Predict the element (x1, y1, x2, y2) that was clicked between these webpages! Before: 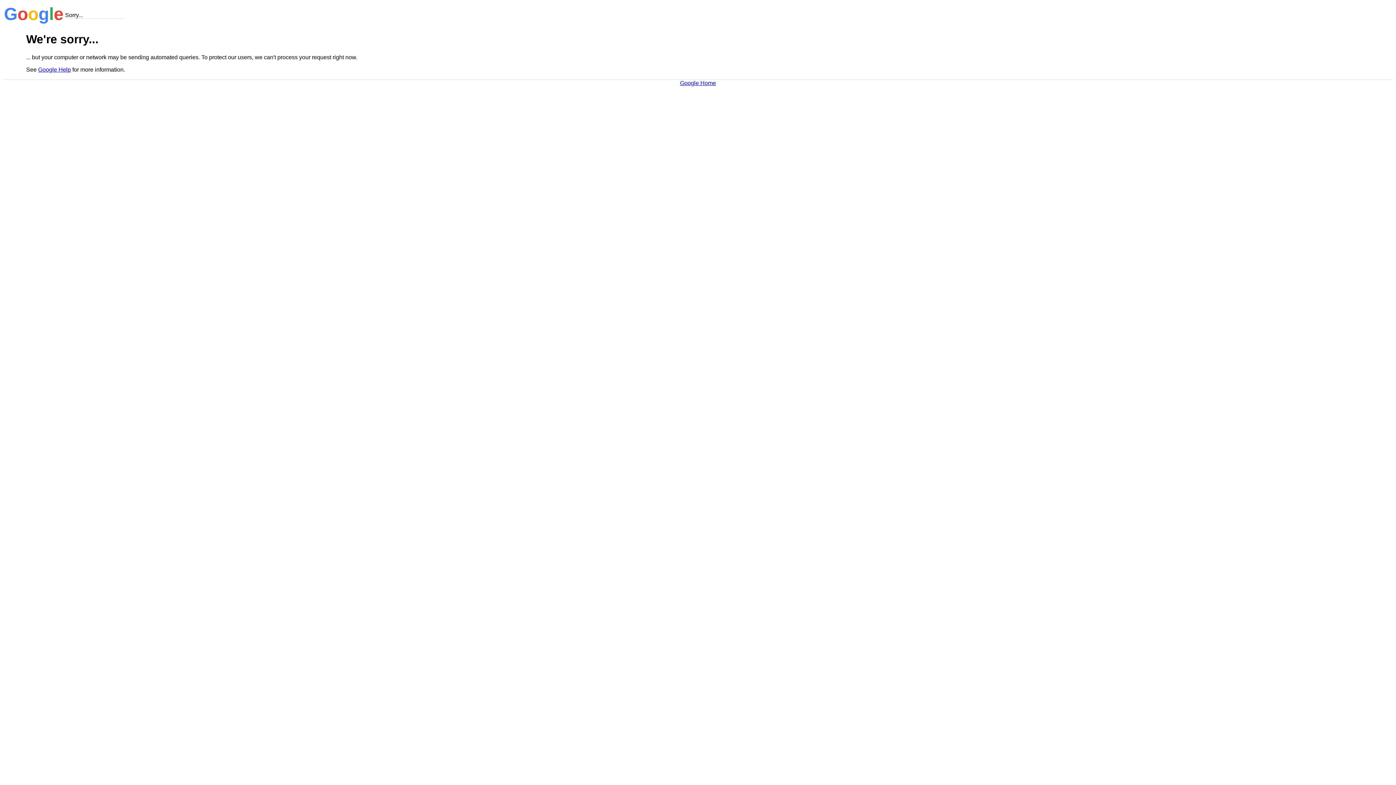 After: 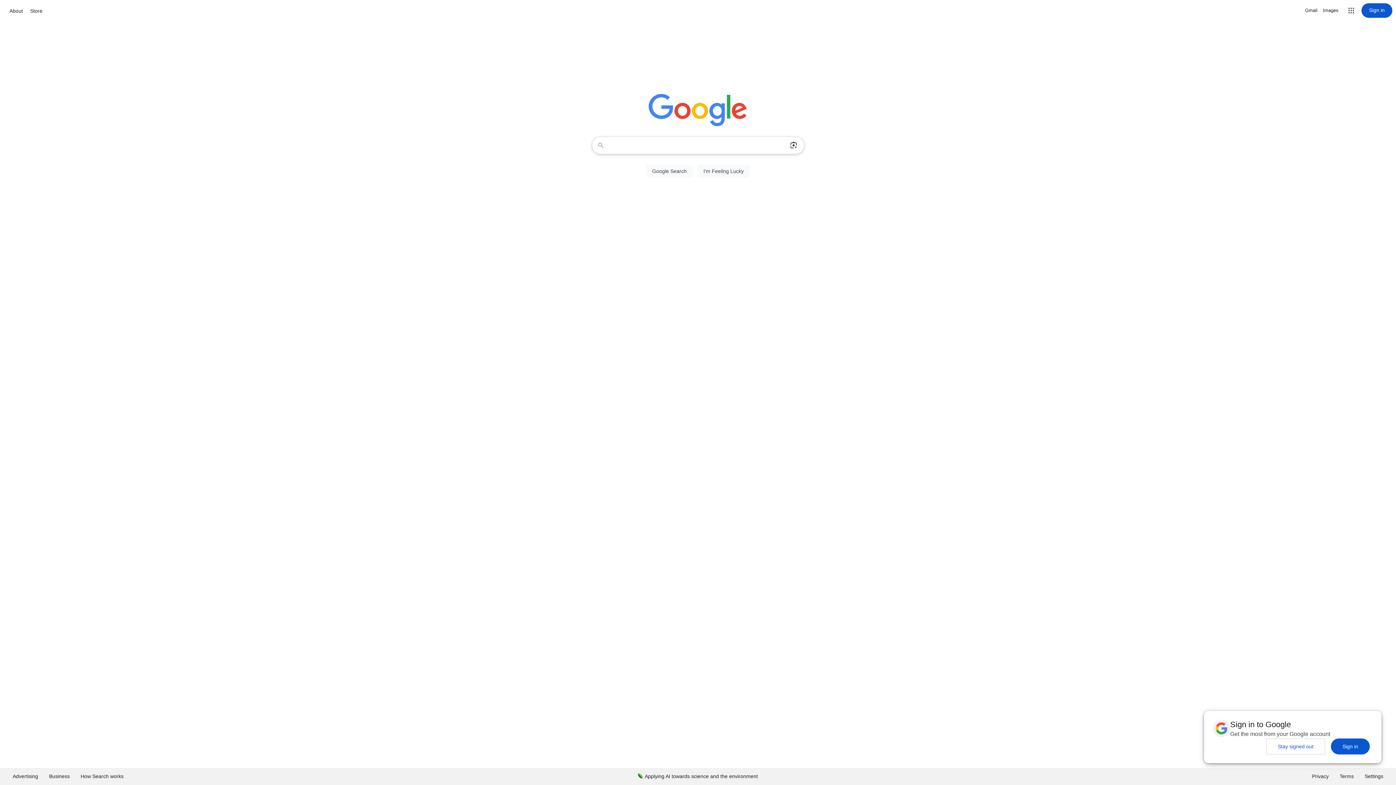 Action: label: Google Home bbox: (680, 79, 716, 86)